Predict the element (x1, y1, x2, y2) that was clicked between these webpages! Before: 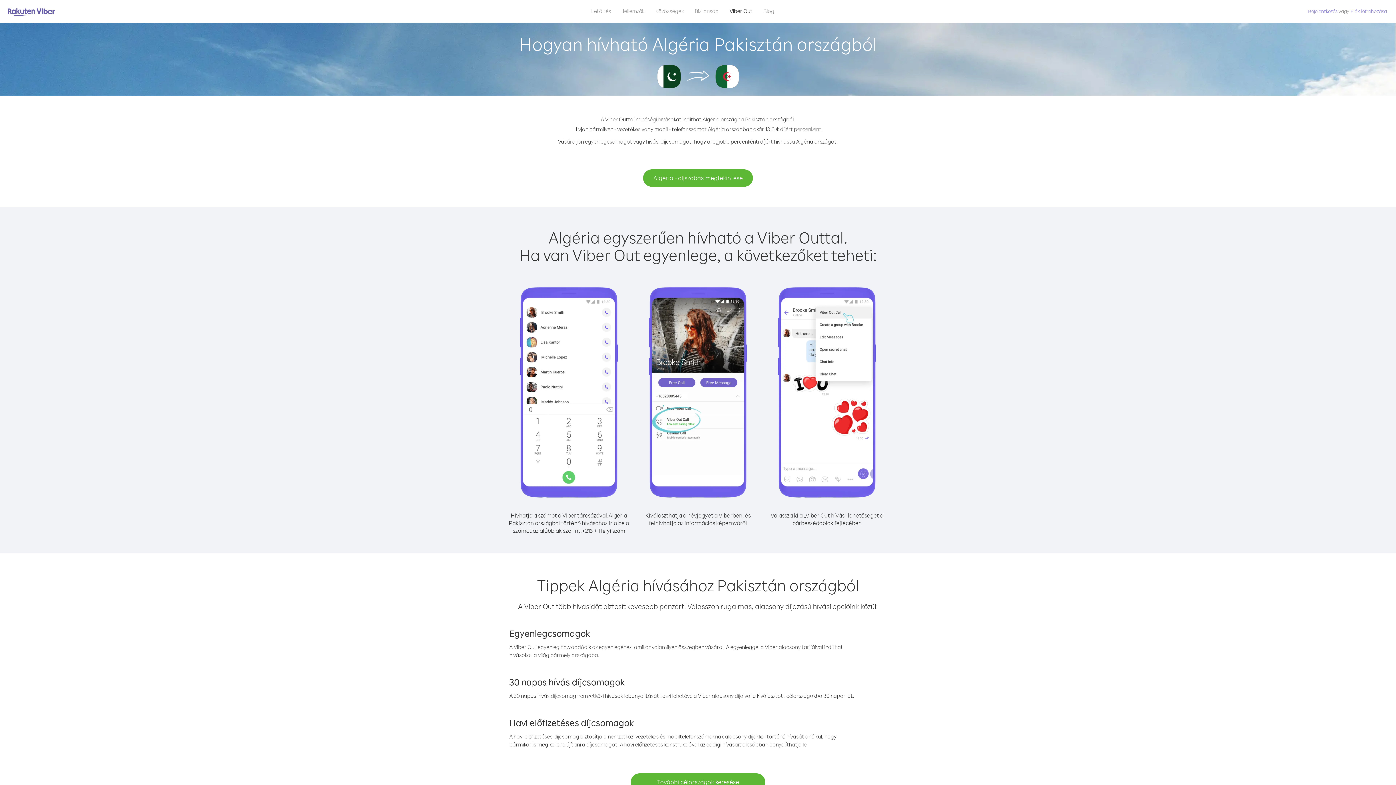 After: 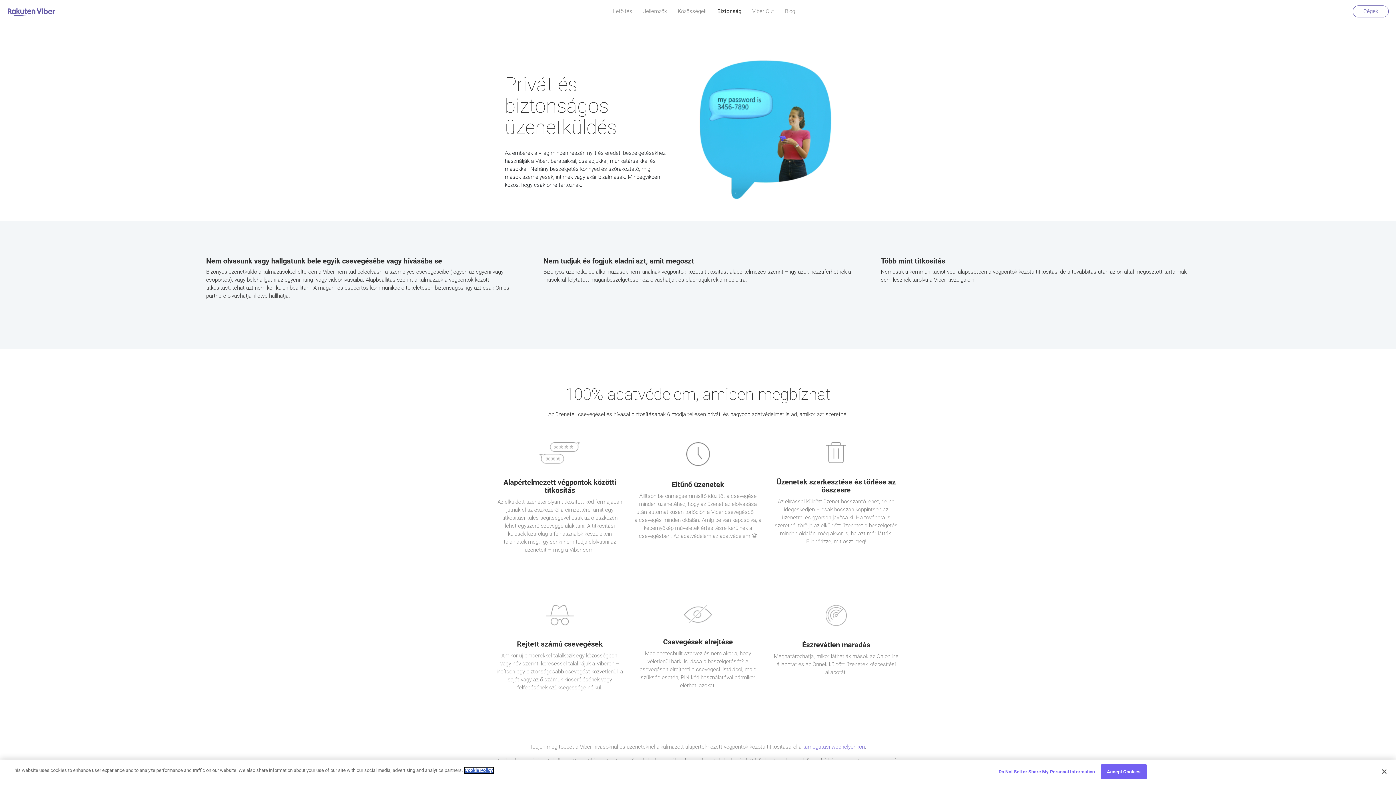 Action: label: Biztonság bbox: (689, 5, 724, 16)